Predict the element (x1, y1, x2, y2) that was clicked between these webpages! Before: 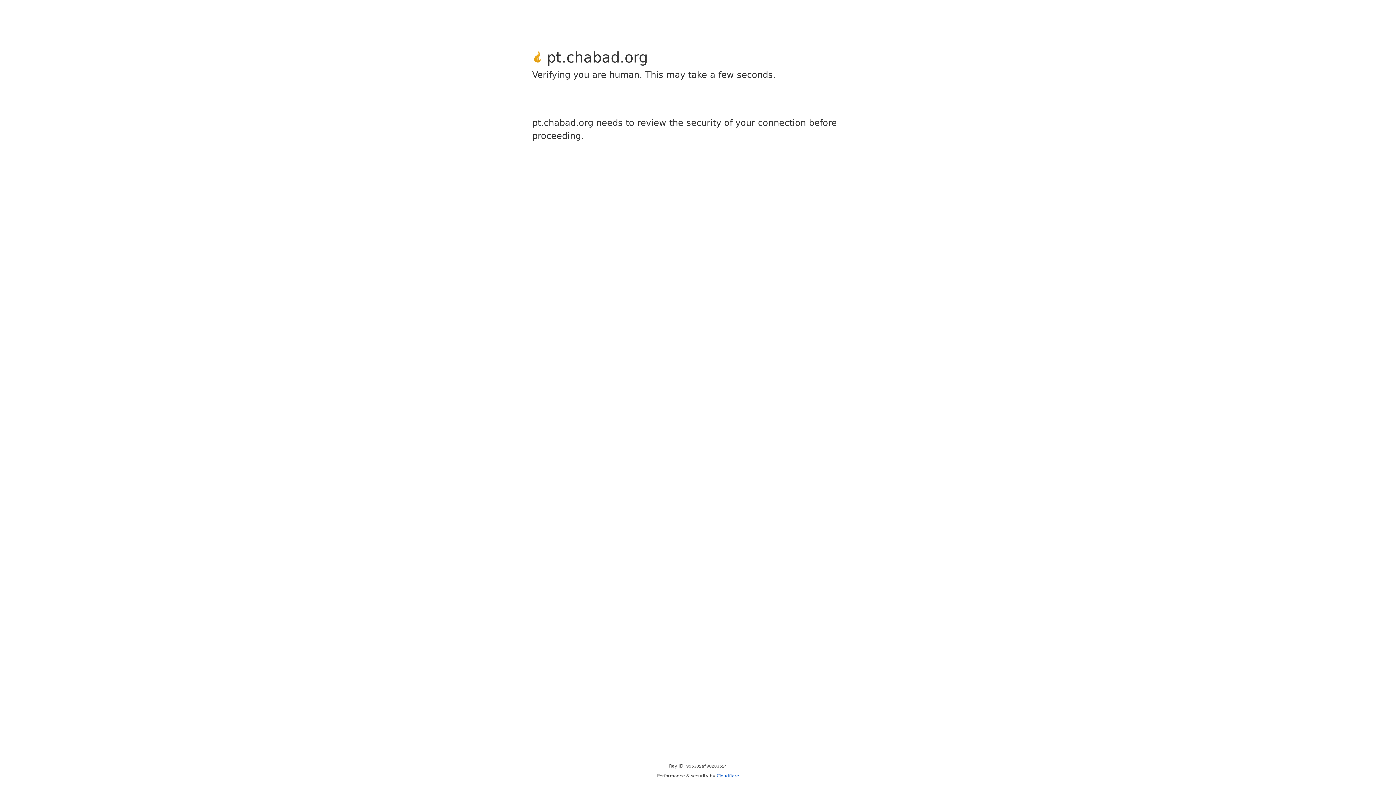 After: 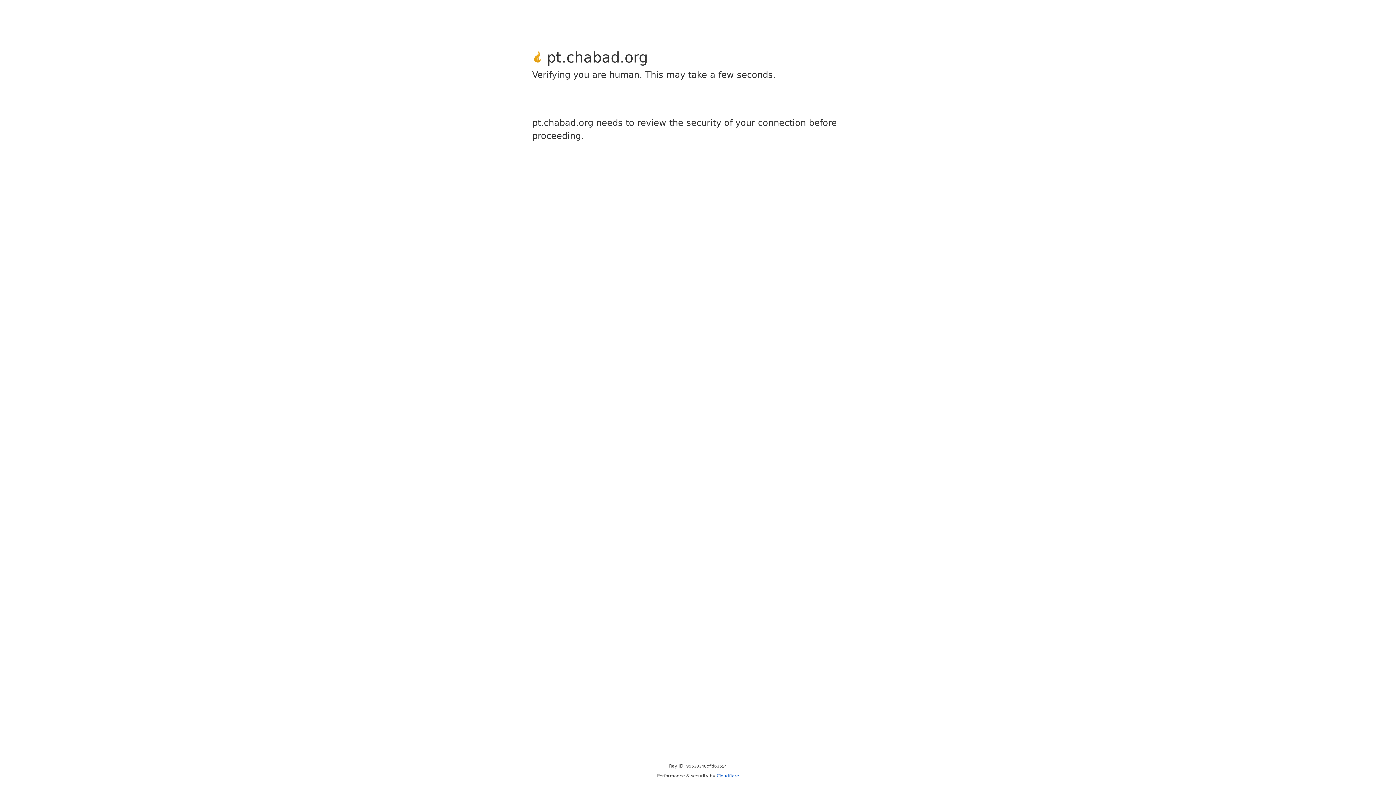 Action: bbox: (716, 773, 739, 778) label: Cloudflare